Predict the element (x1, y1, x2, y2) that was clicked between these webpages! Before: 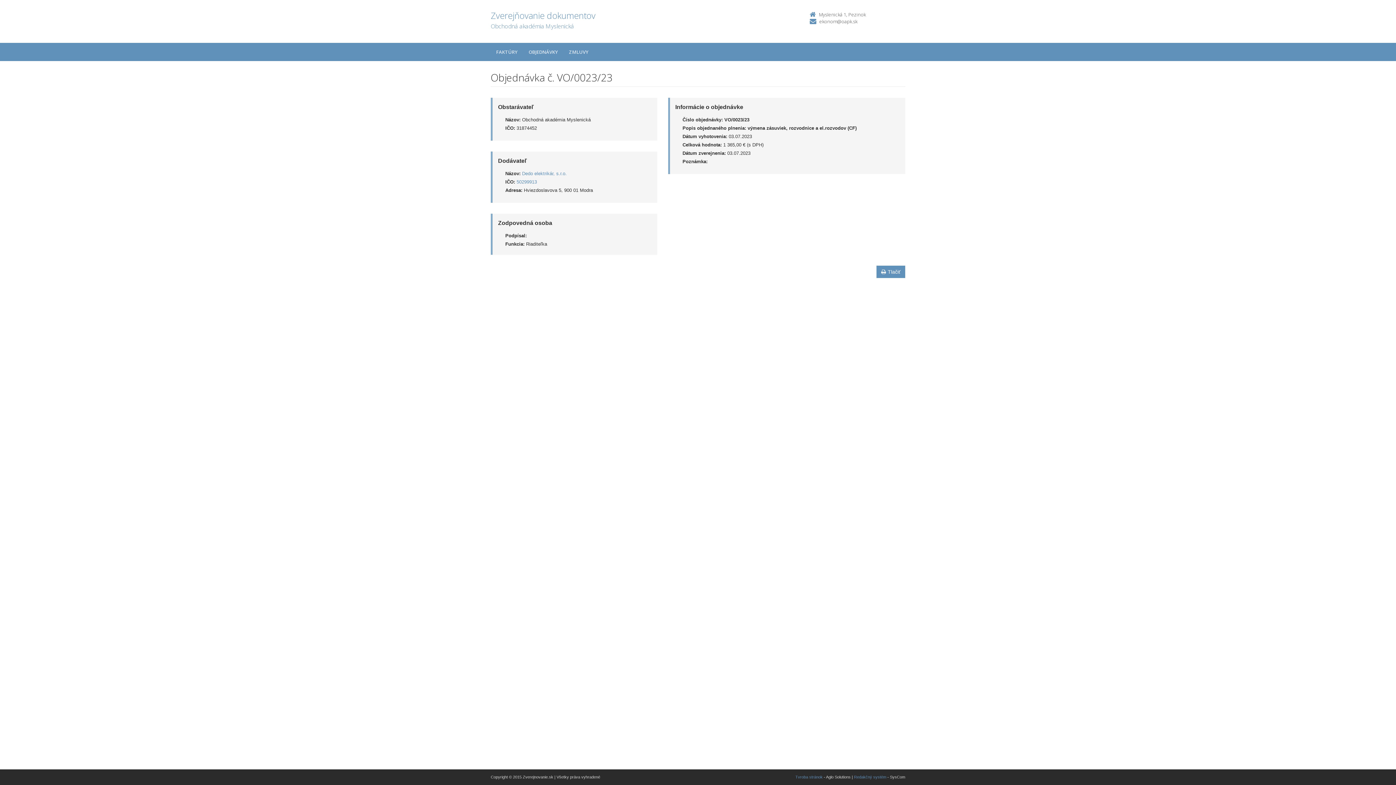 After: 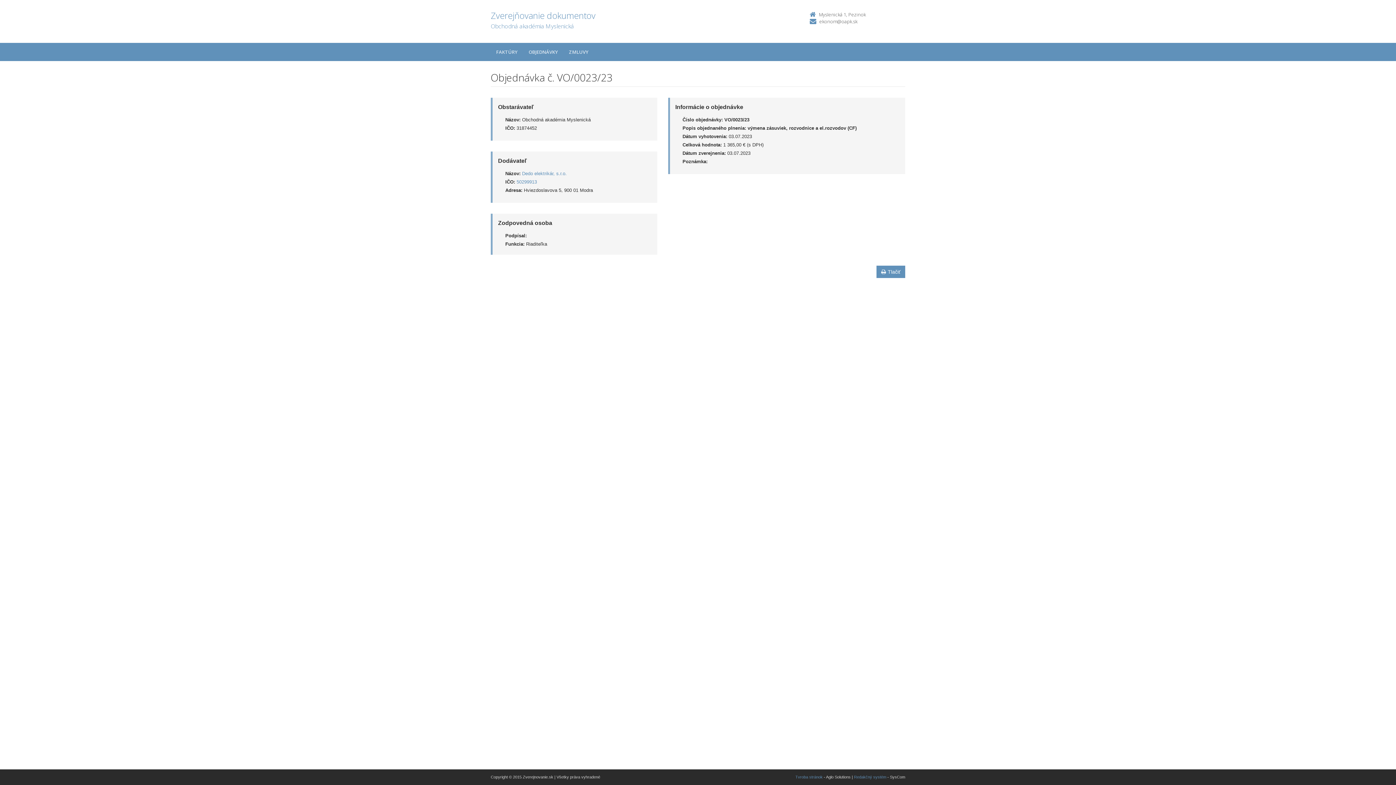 Action: bbox: (819, 18, 857, 24) label: ekonom@oapk.sk